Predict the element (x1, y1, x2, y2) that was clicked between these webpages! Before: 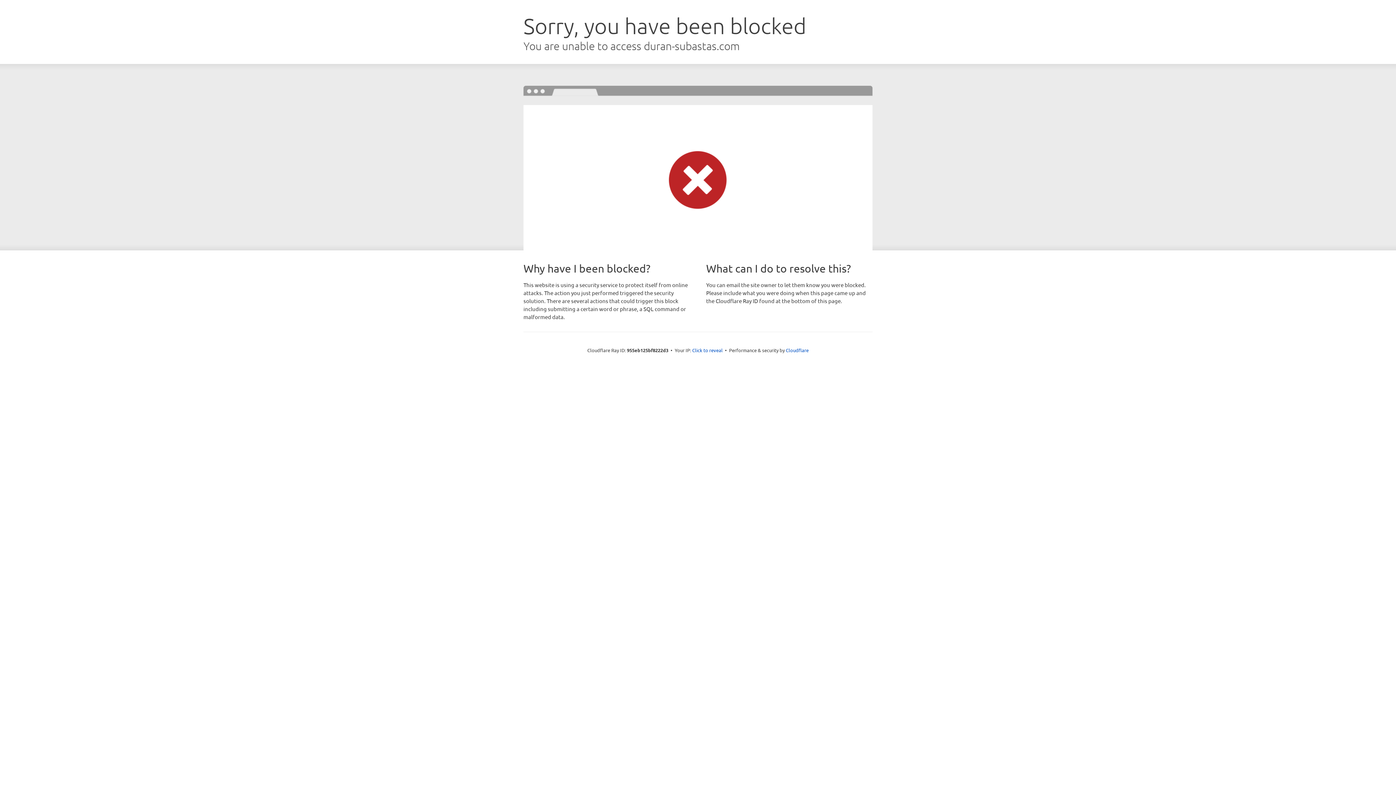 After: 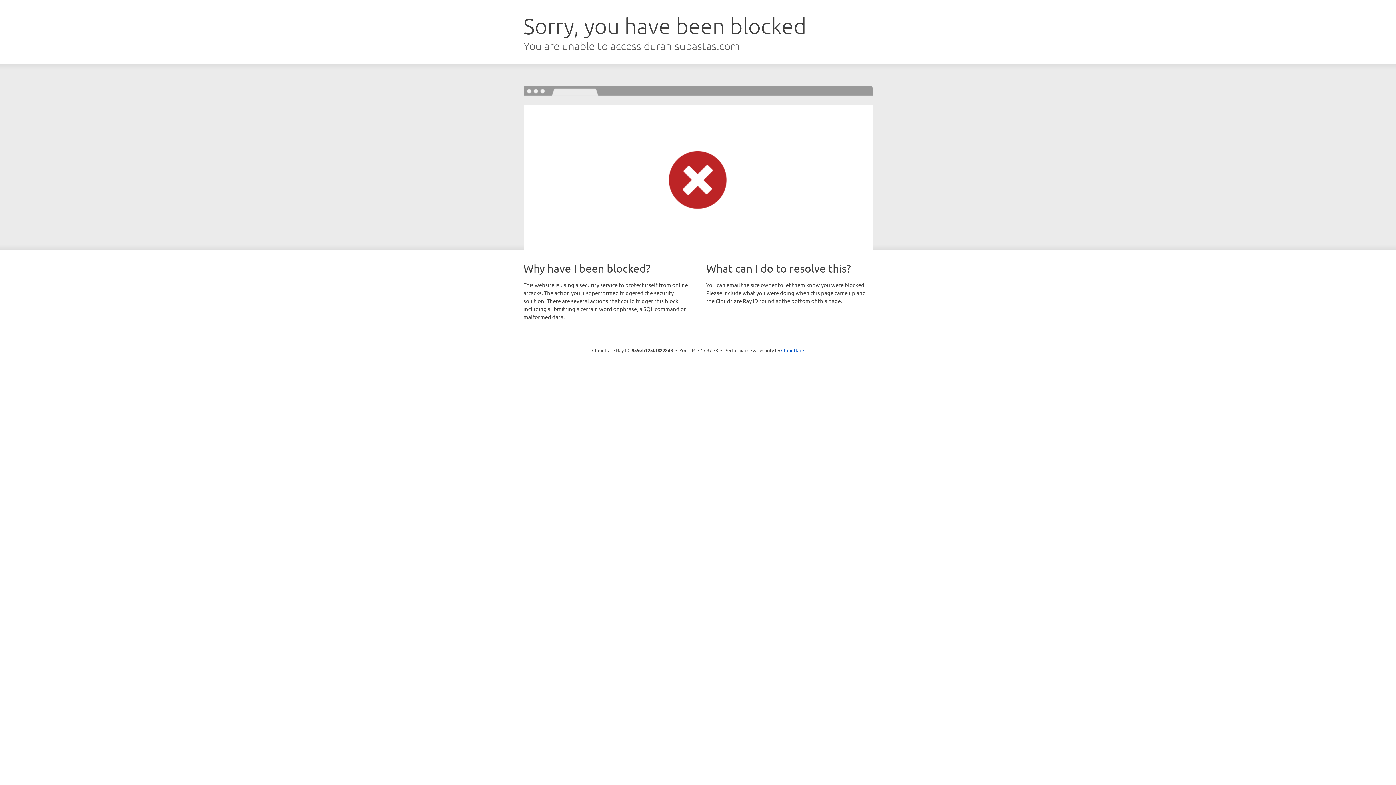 Action: bbox: (692, 346, 722, 353) label: Click to reveal